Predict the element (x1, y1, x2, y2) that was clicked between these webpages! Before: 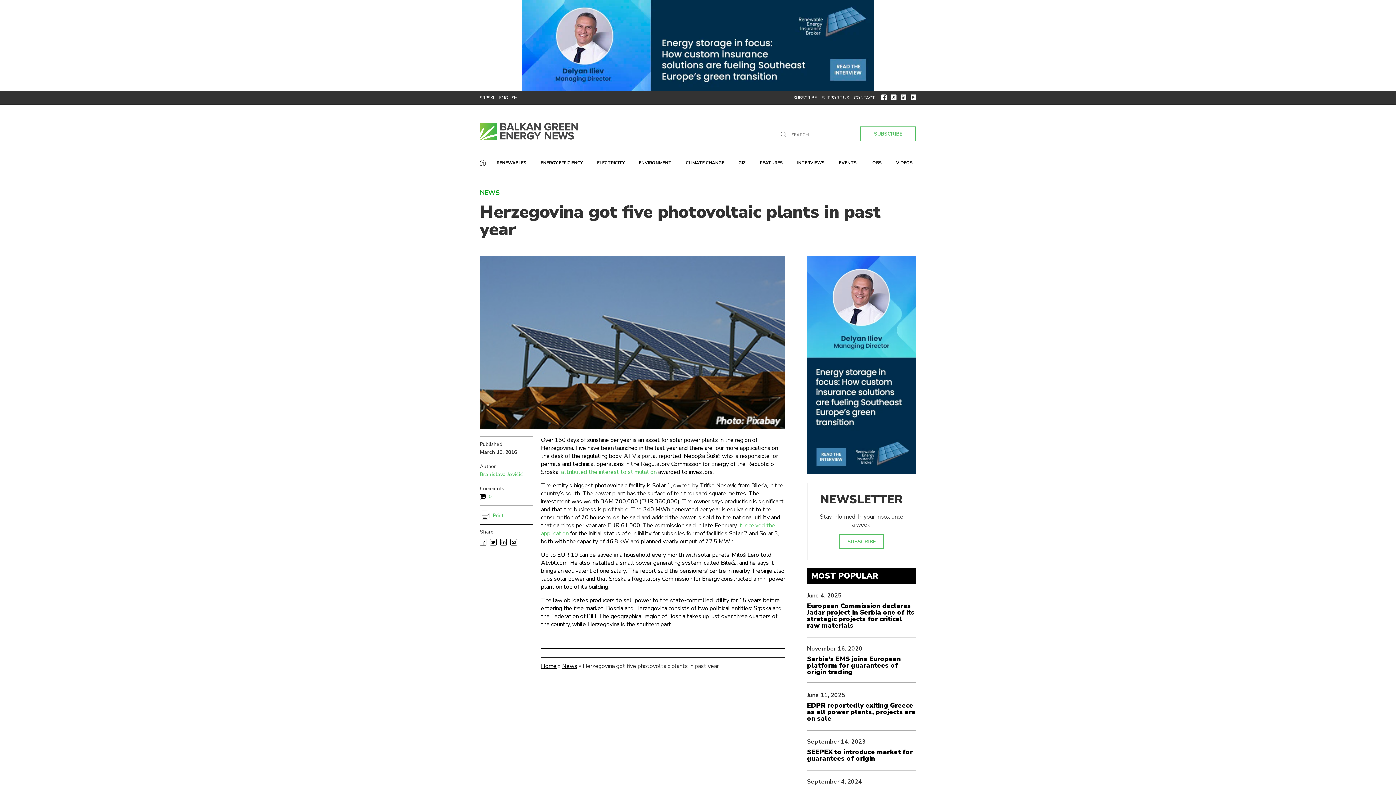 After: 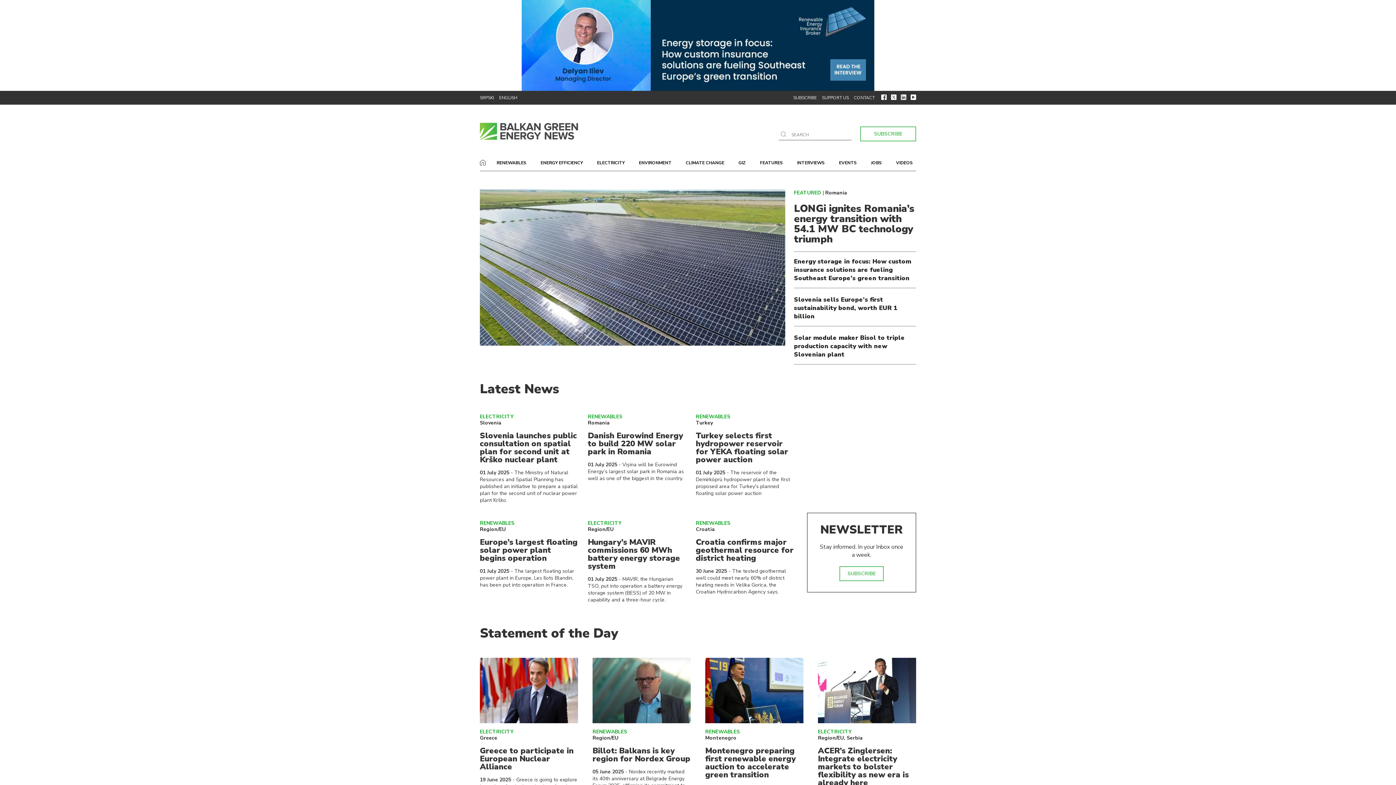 Action: bbox: (480, 134, 578, 142)